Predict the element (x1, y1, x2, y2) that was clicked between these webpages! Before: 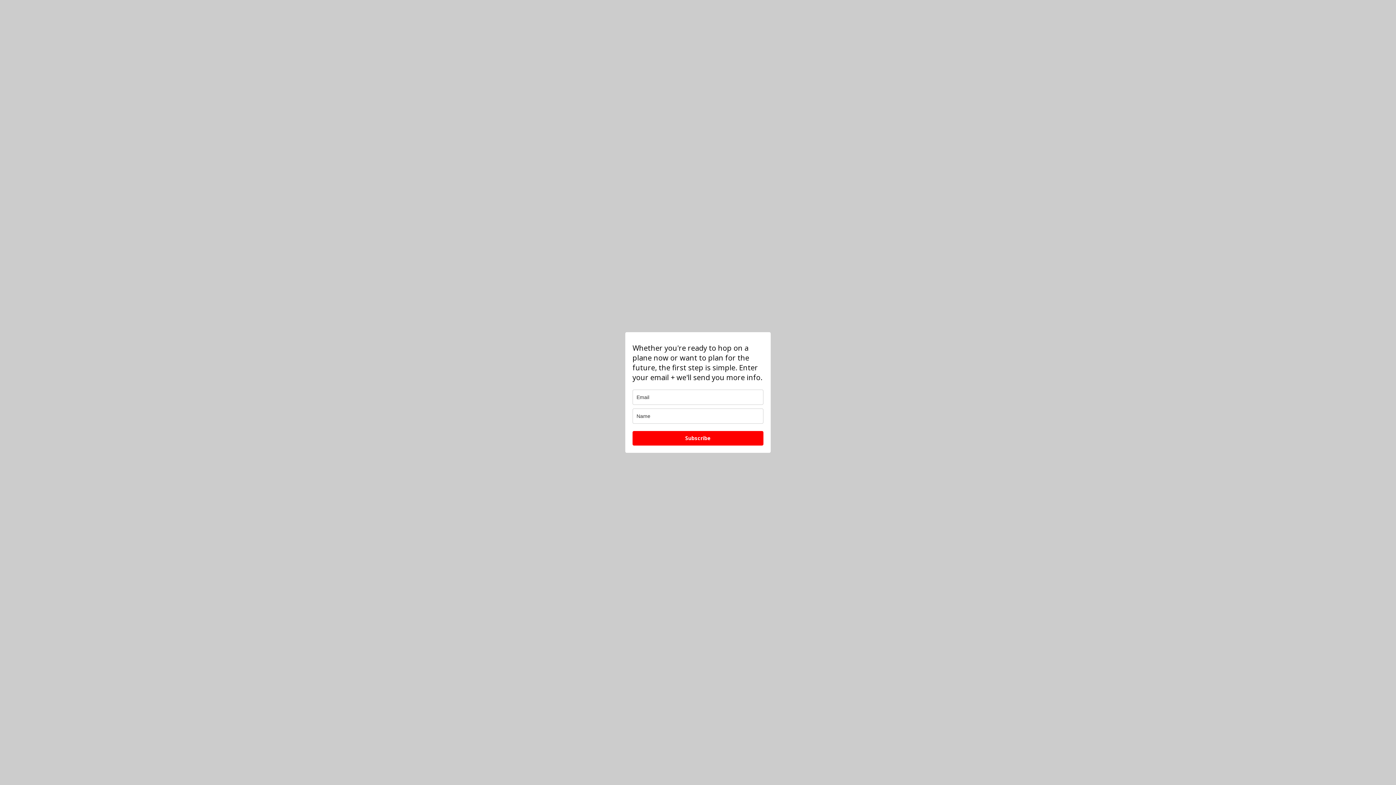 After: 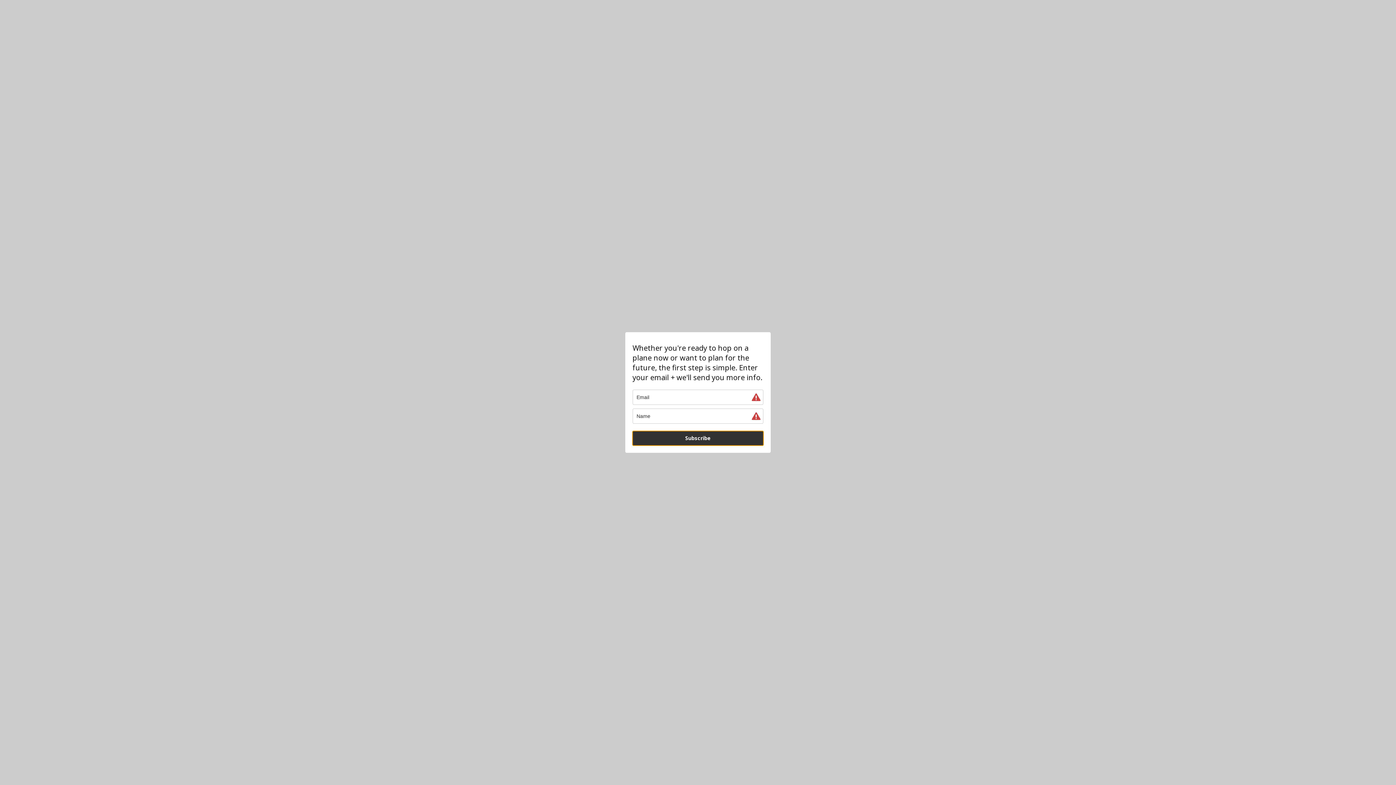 Action: label: Subscribe bbox: (632, 431, 763, 445)